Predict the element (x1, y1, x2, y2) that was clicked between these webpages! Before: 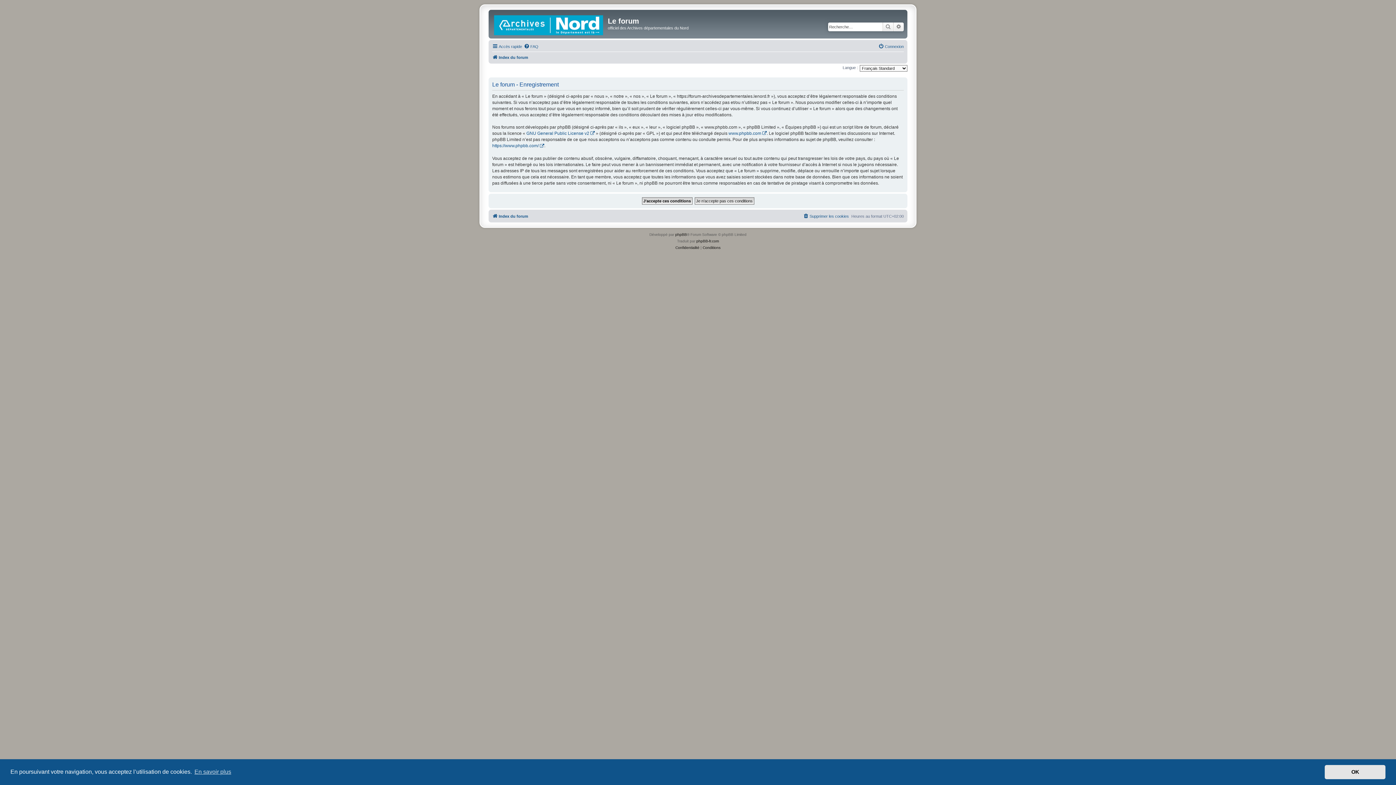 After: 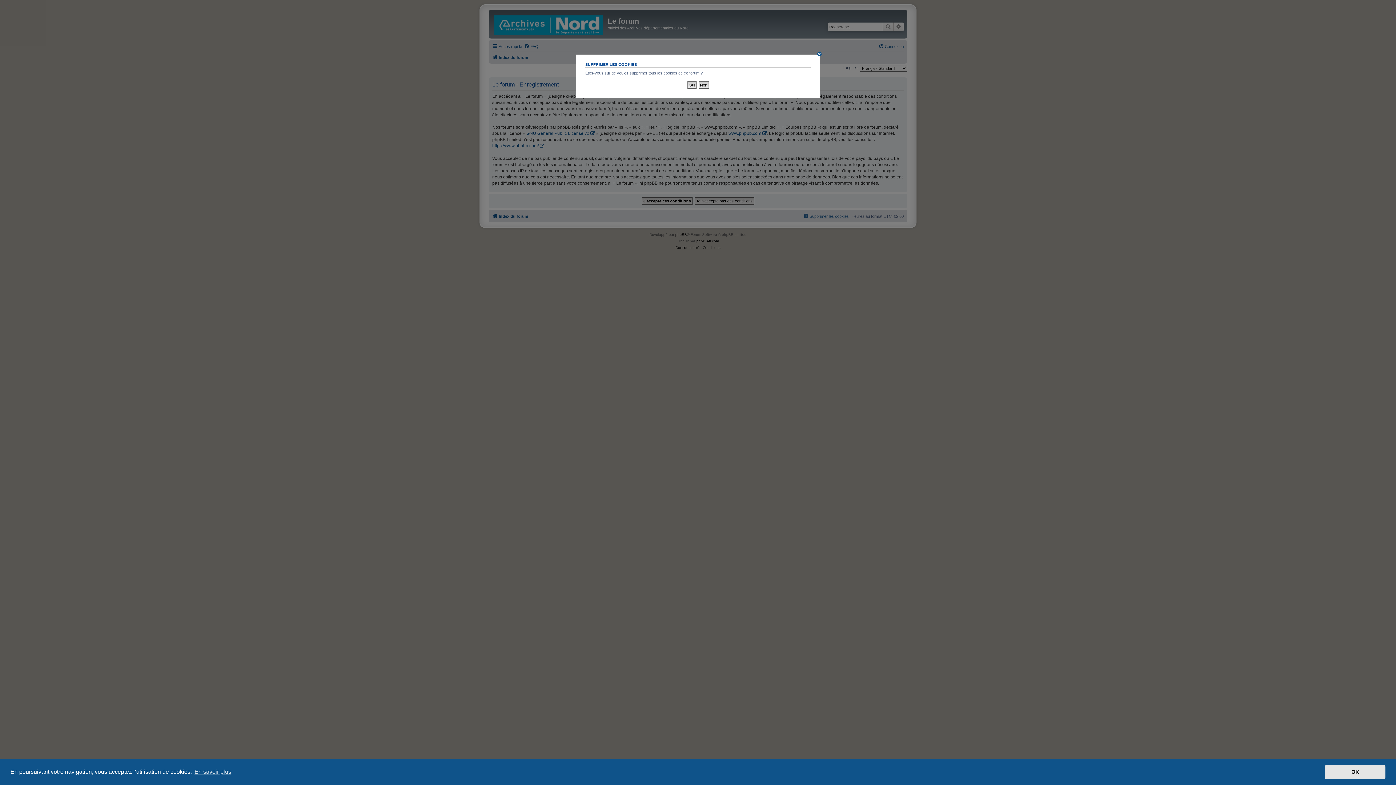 Action: bbox: (803, 211, 849, 220) label: Supprimer les cookies